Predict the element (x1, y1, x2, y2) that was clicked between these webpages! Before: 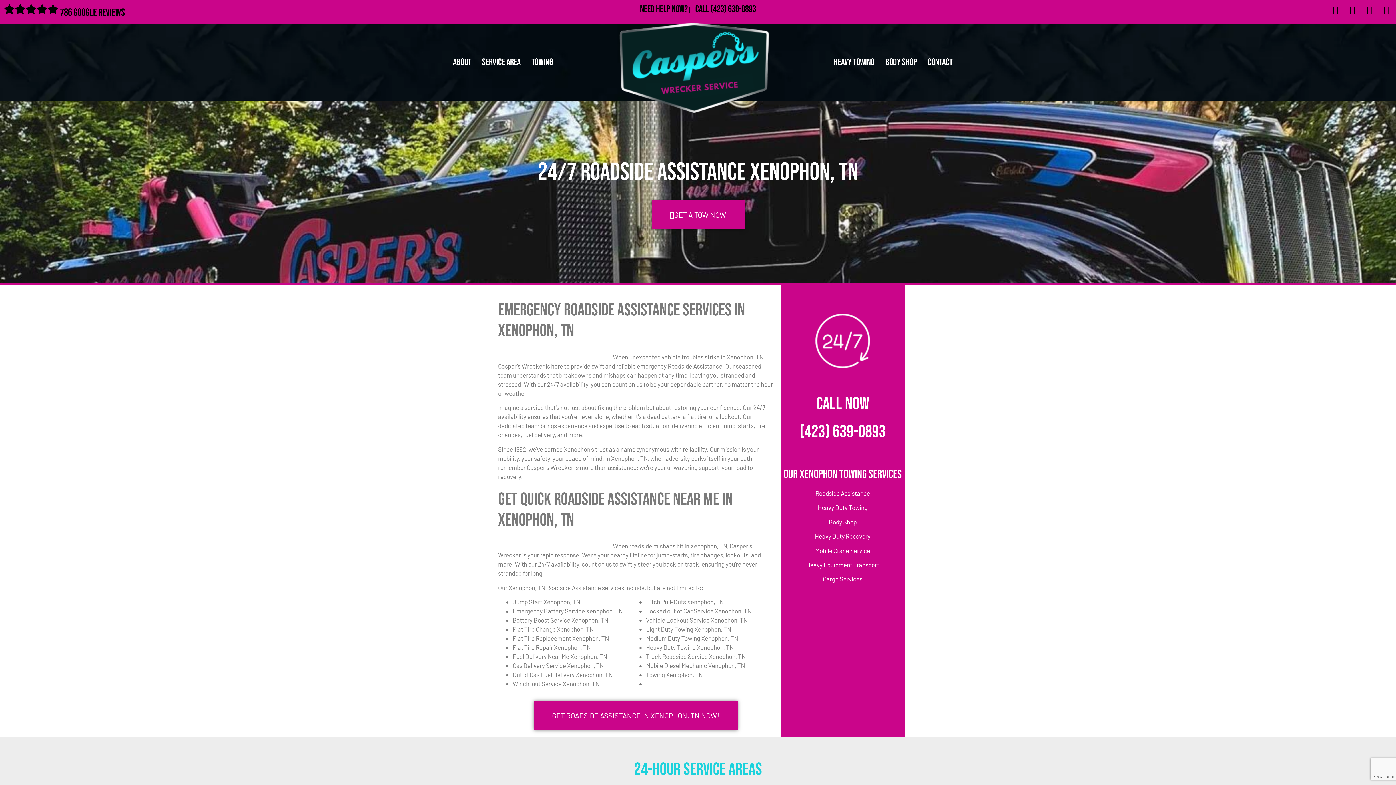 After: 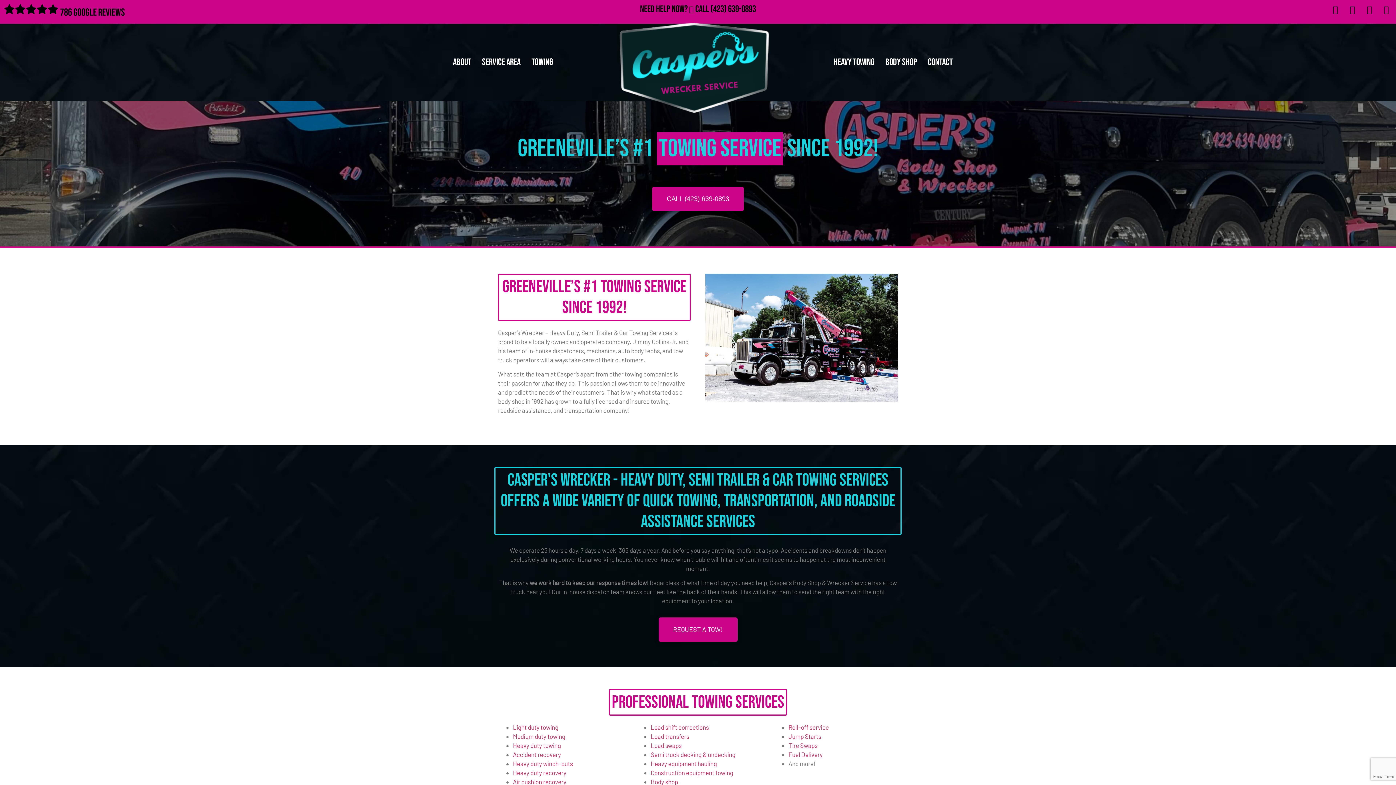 Action: label: About bbox: (447, 52, 476, 72)